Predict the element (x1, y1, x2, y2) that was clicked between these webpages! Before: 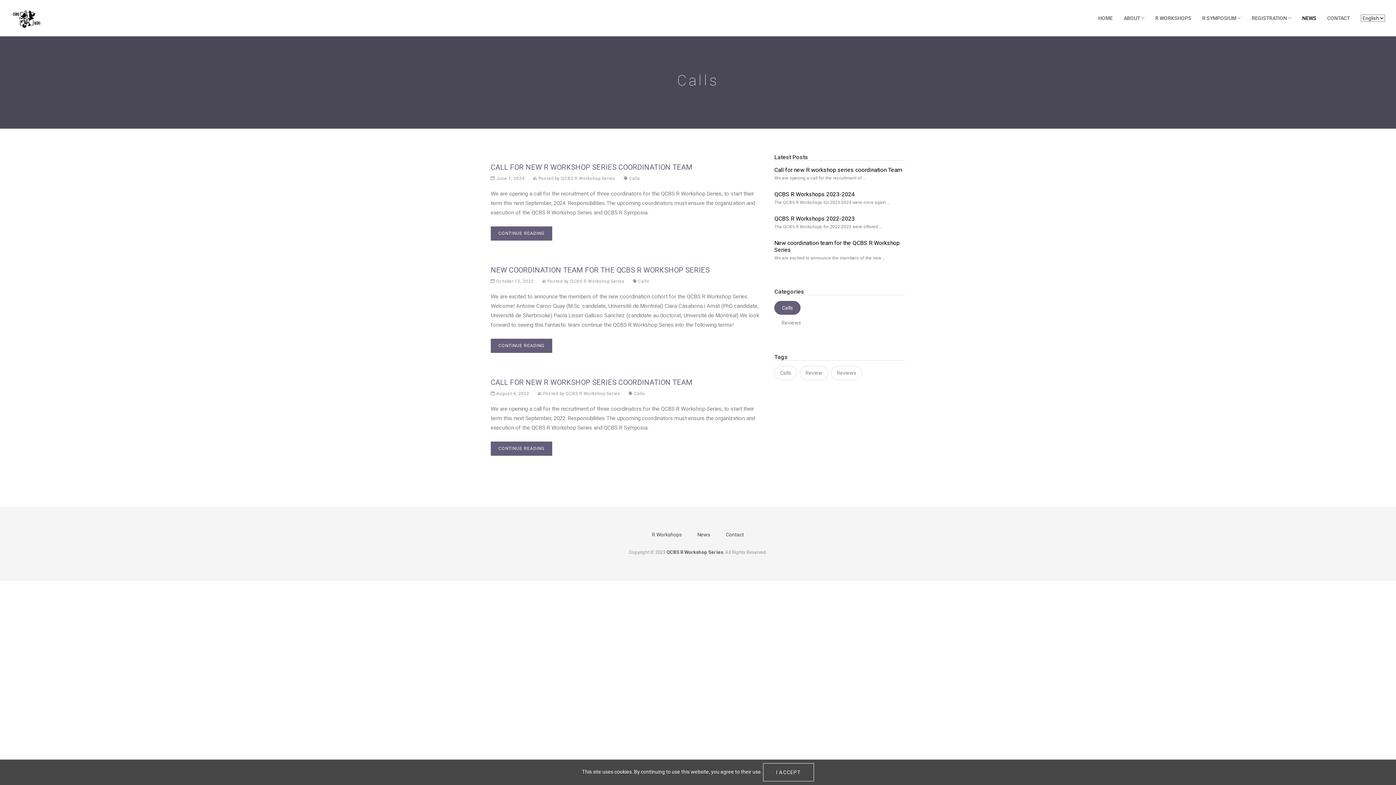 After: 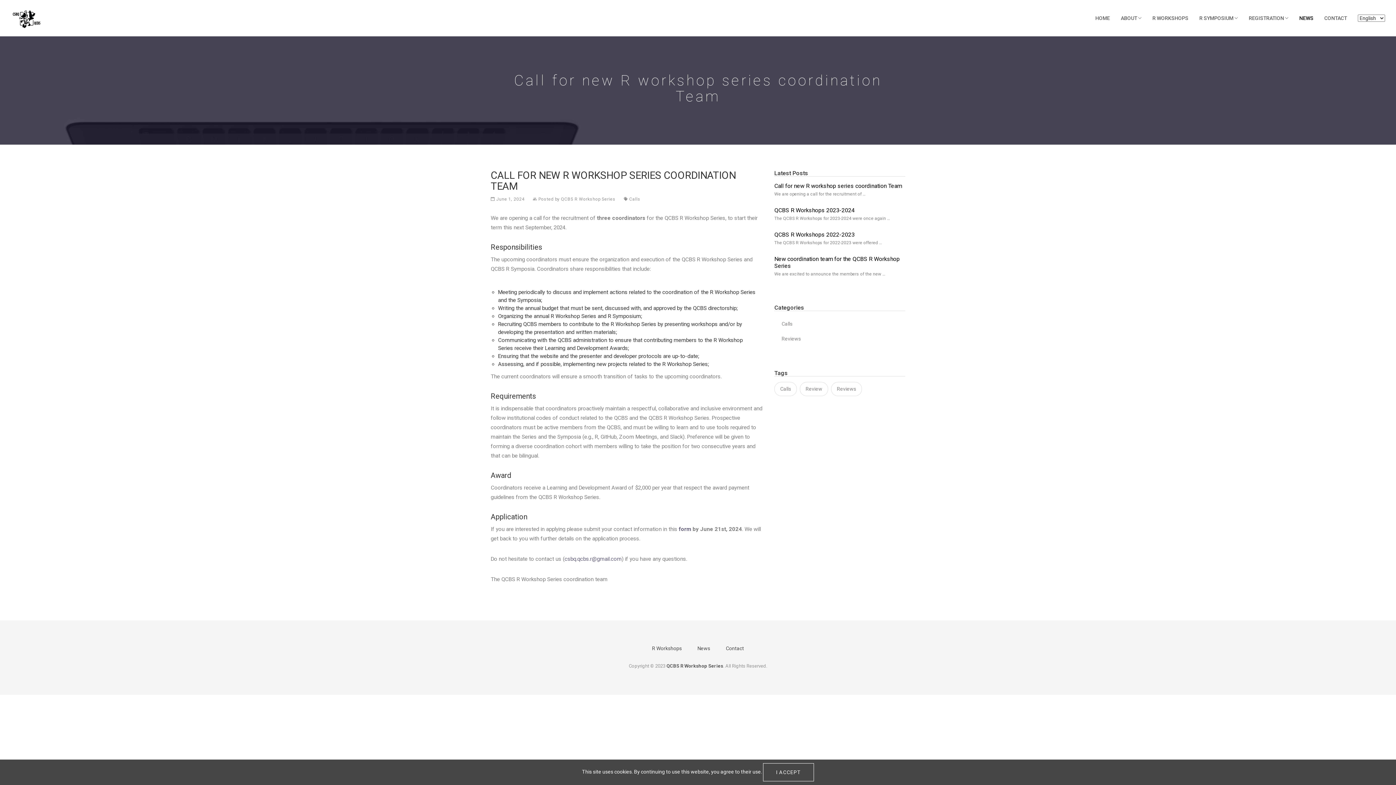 Action: label: CALL FOR NEW R WORKSHOP SERIES COORDINATION TEAM bbox: (490, 162, 692, 171)